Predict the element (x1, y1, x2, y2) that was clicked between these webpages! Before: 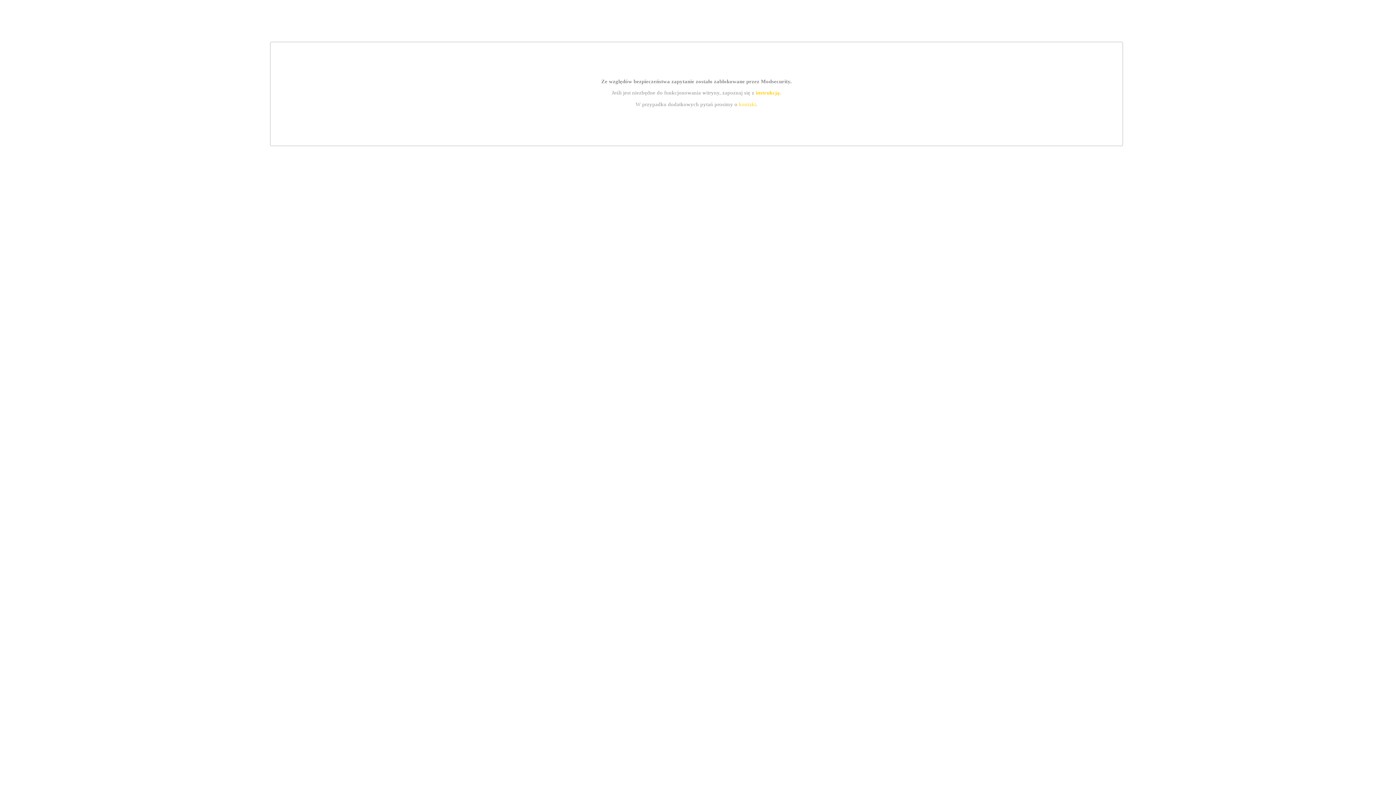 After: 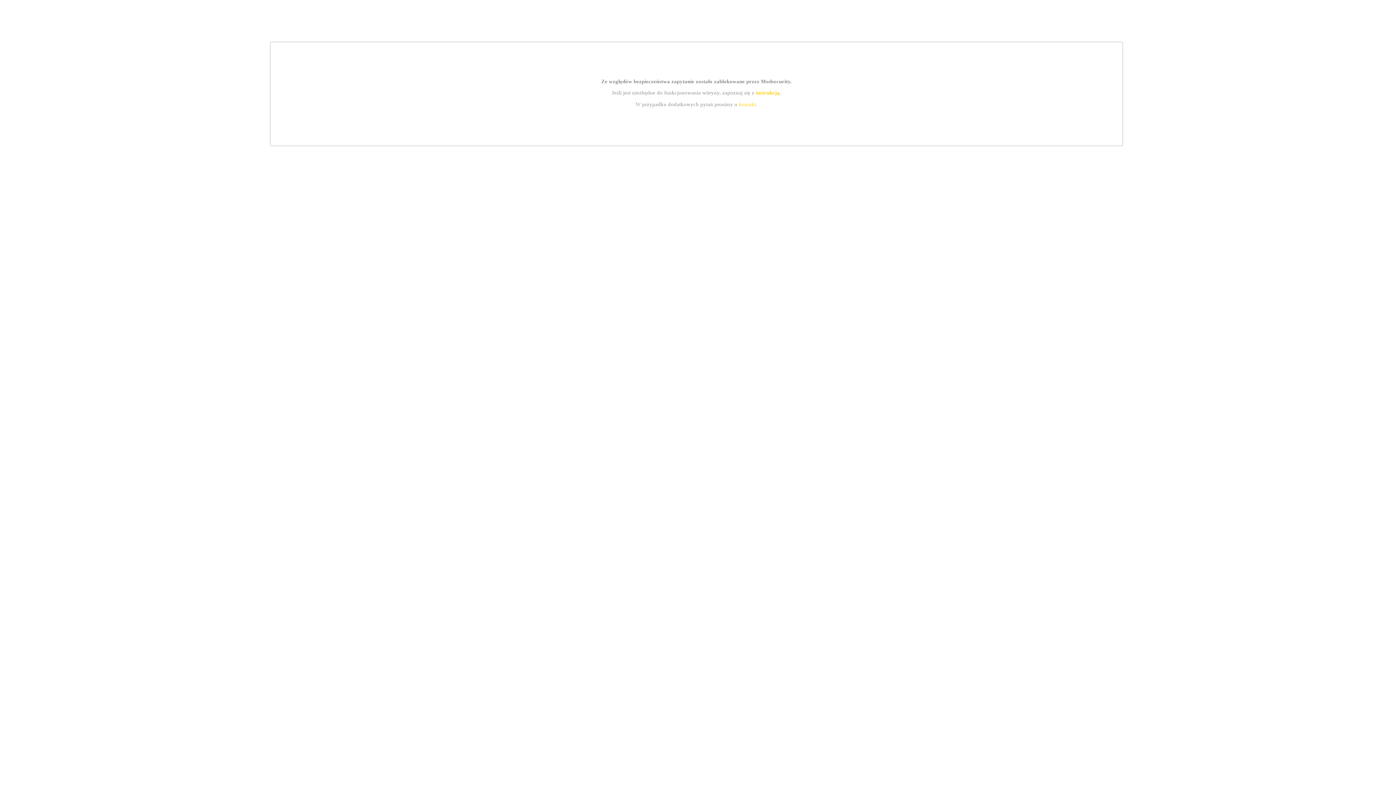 Action: label: instrukcją bbox: (755, 89, 779, 95)